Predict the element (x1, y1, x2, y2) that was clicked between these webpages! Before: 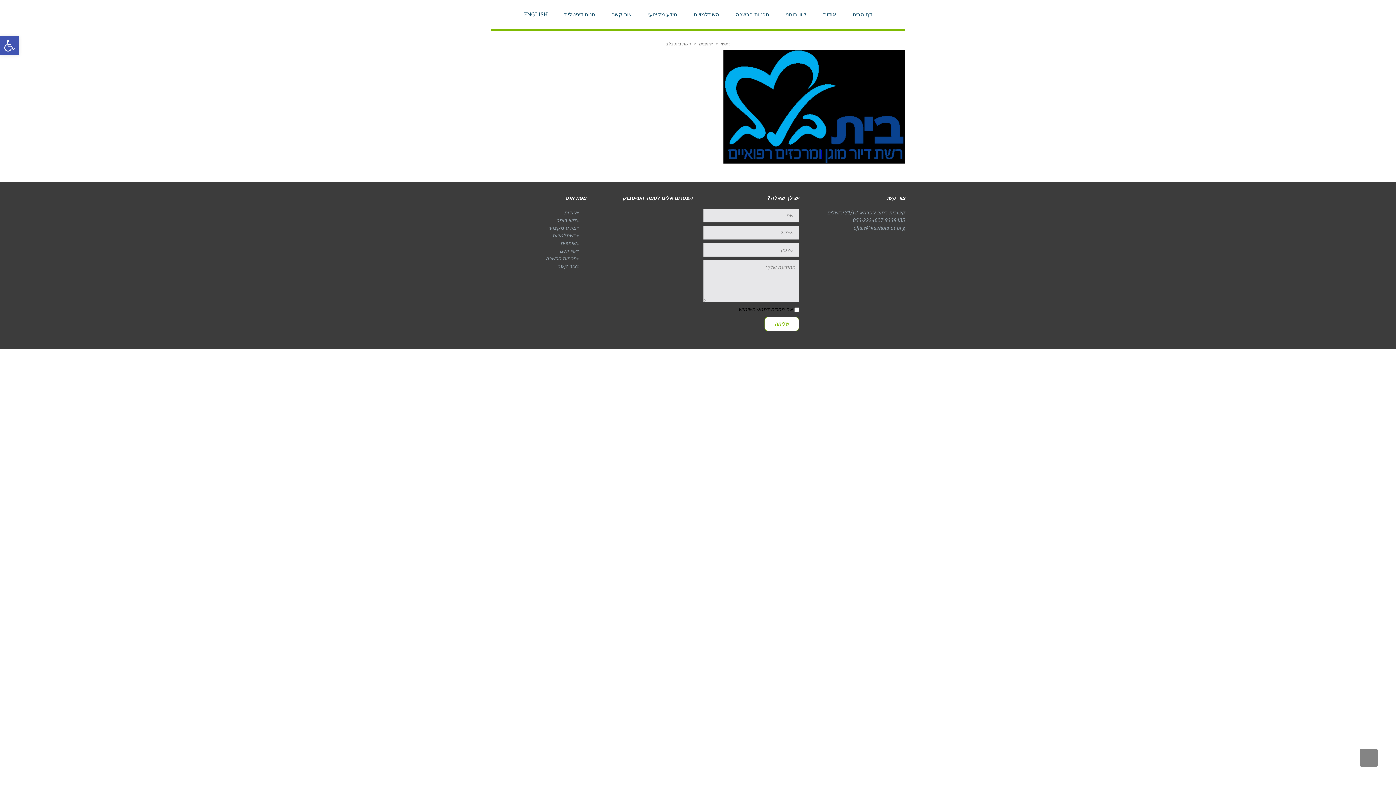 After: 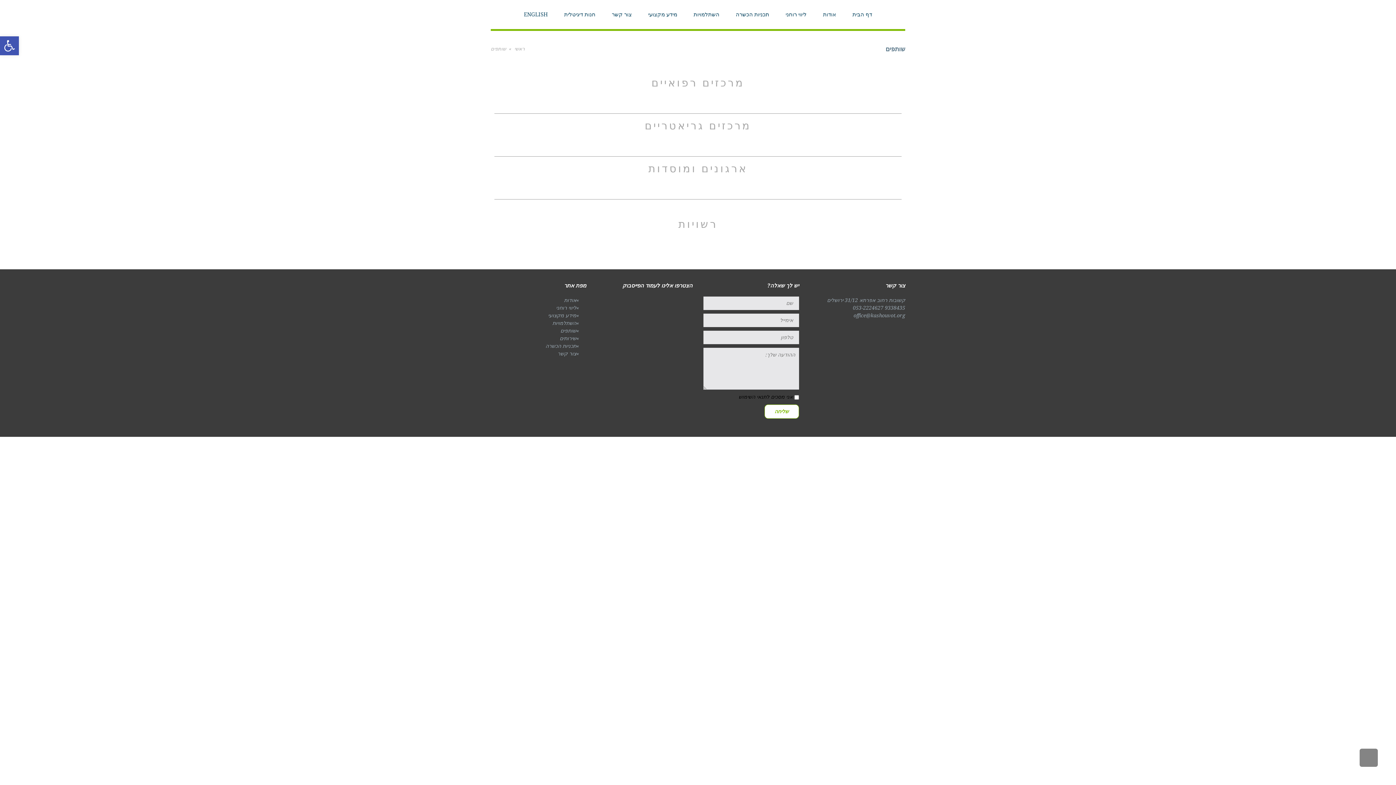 Action: label: שותפים  bbox: (697, 41, 712, 46)